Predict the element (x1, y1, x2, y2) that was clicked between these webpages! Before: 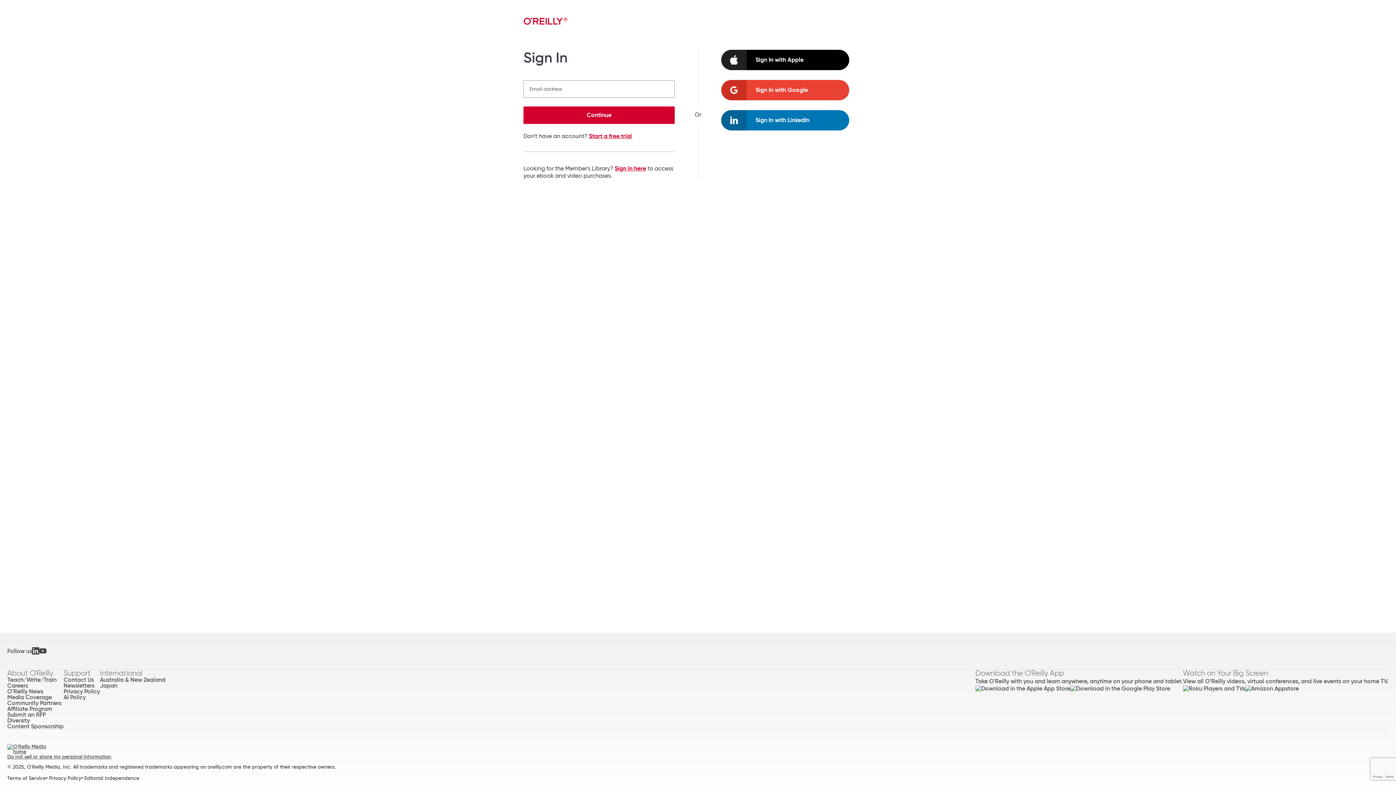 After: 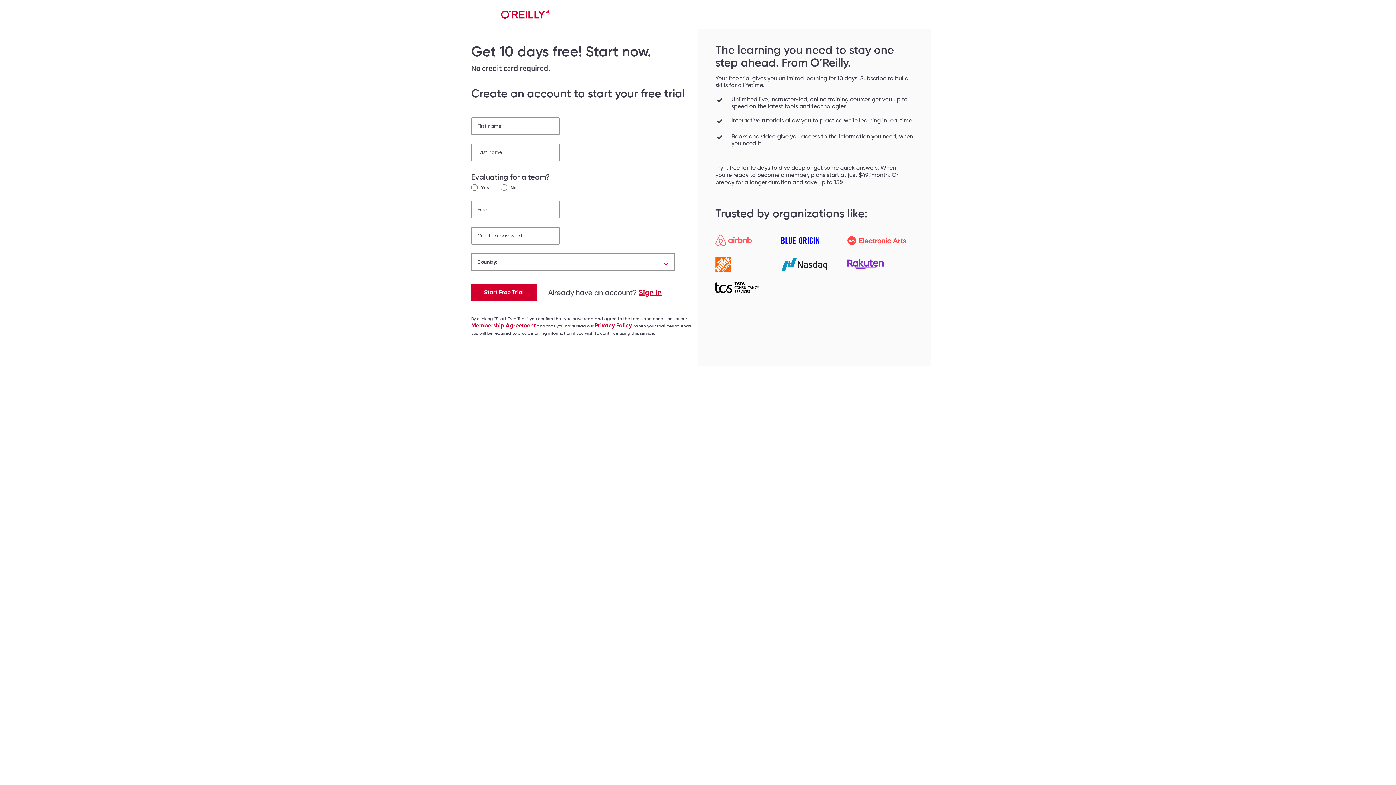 Action: bbox: (589, 132, 632, 140) label: Start a free trial